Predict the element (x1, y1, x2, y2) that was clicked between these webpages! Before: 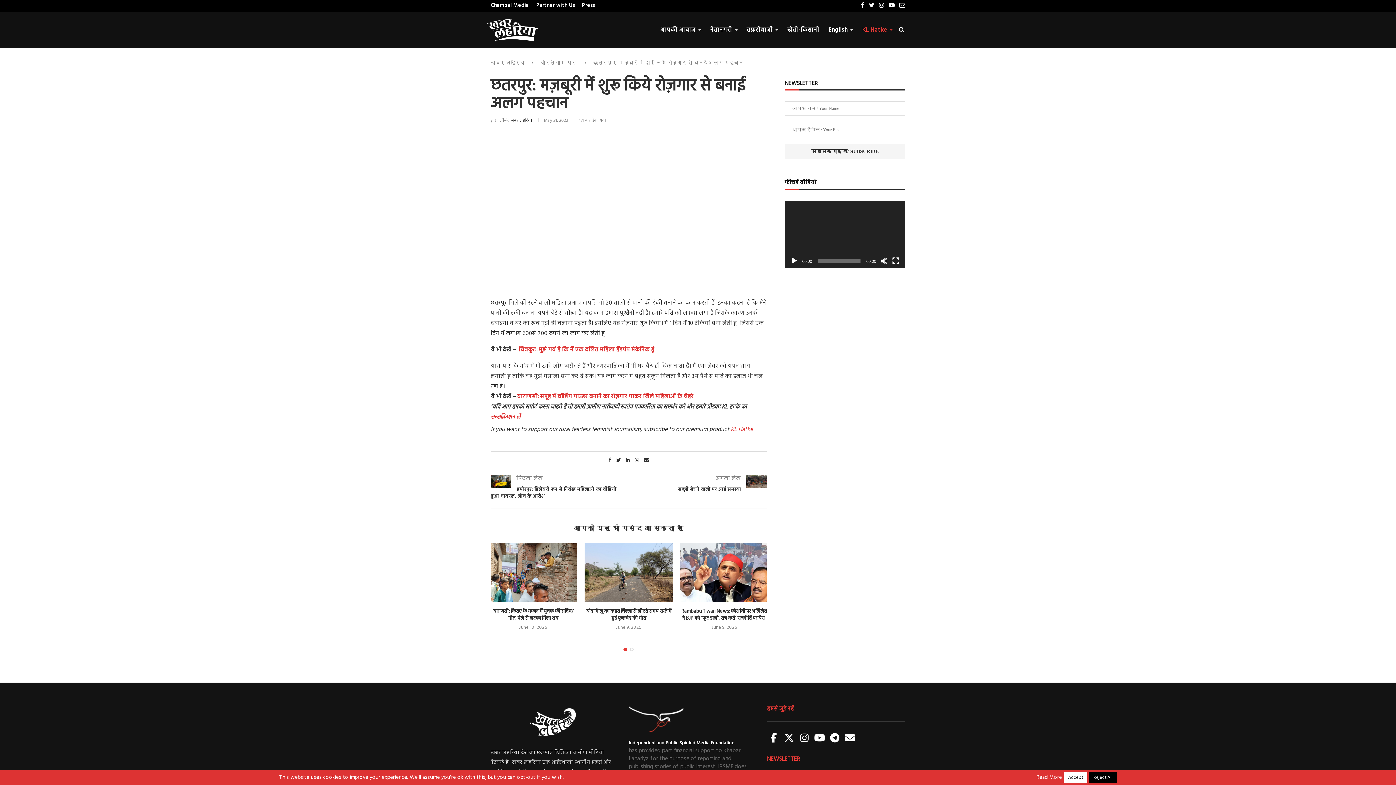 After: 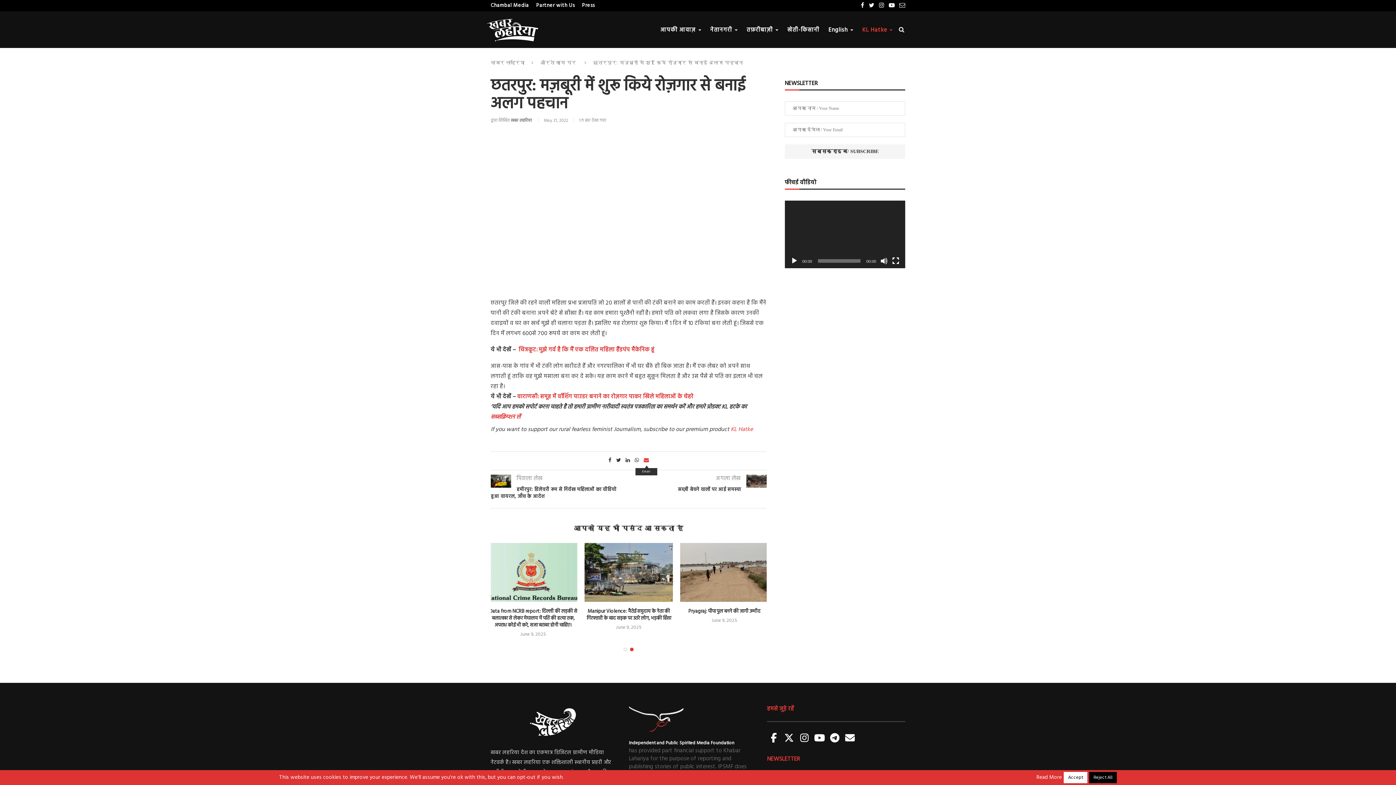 Action: bbox: (643, 457, 649, 464)